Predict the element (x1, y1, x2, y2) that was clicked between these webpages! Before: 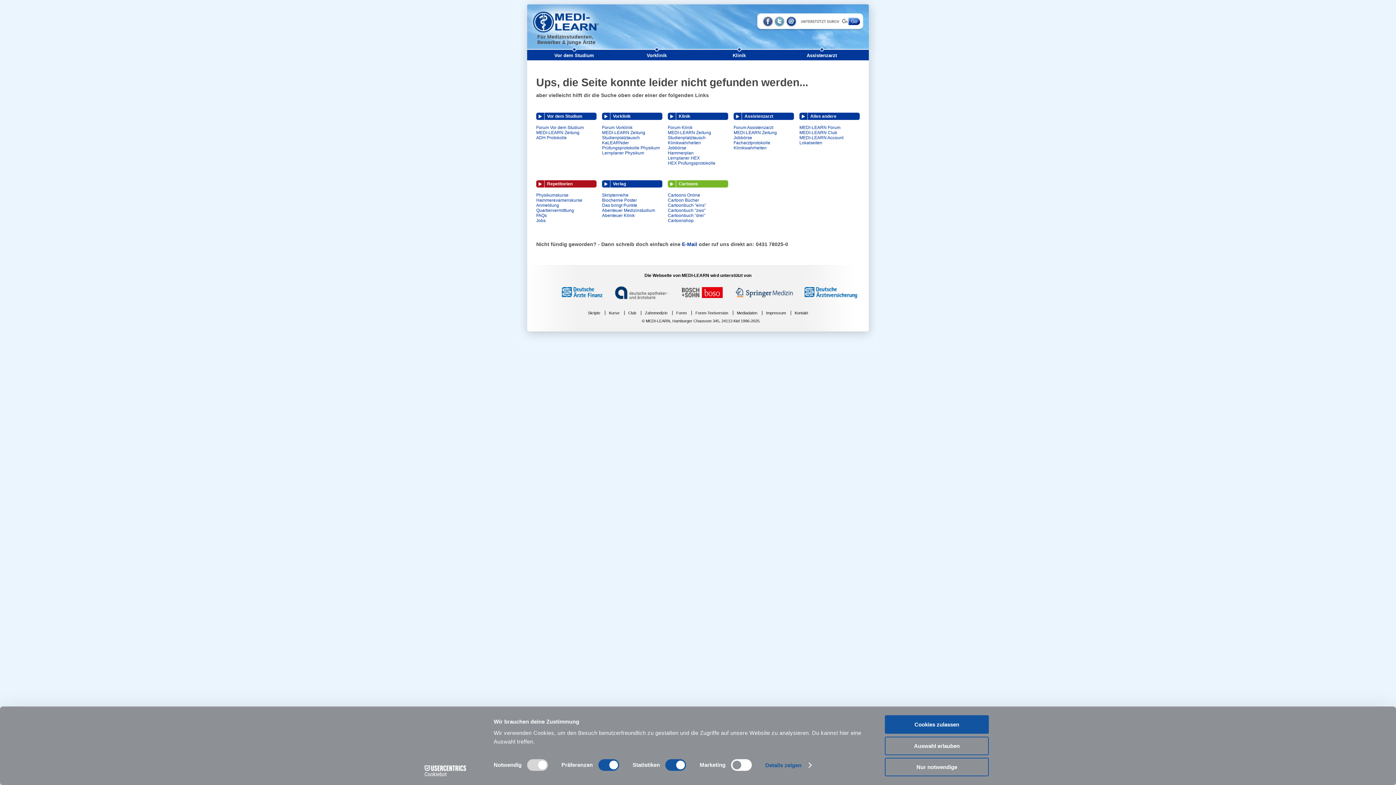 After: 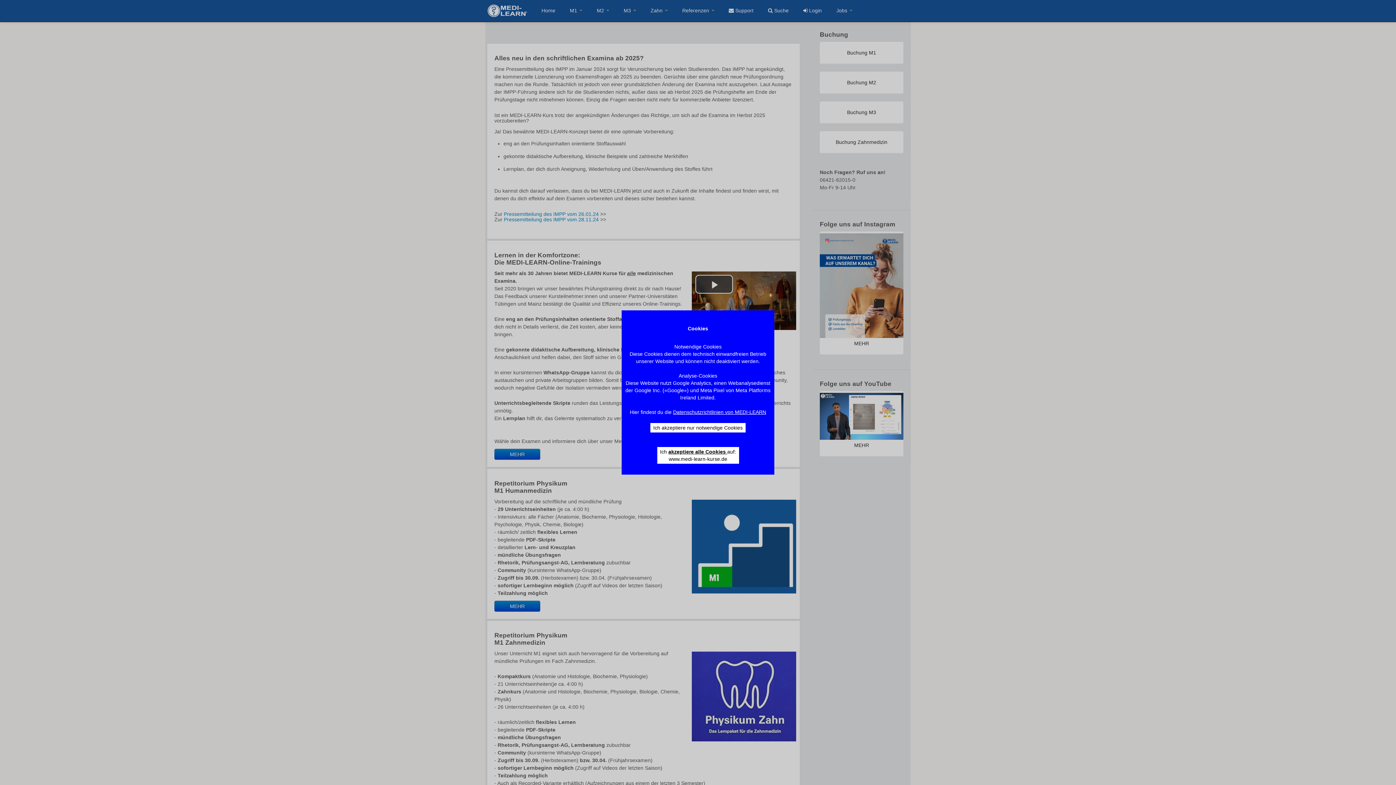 Action: label: Quartiervermittlung bbox: (536, 208, 574, 213)